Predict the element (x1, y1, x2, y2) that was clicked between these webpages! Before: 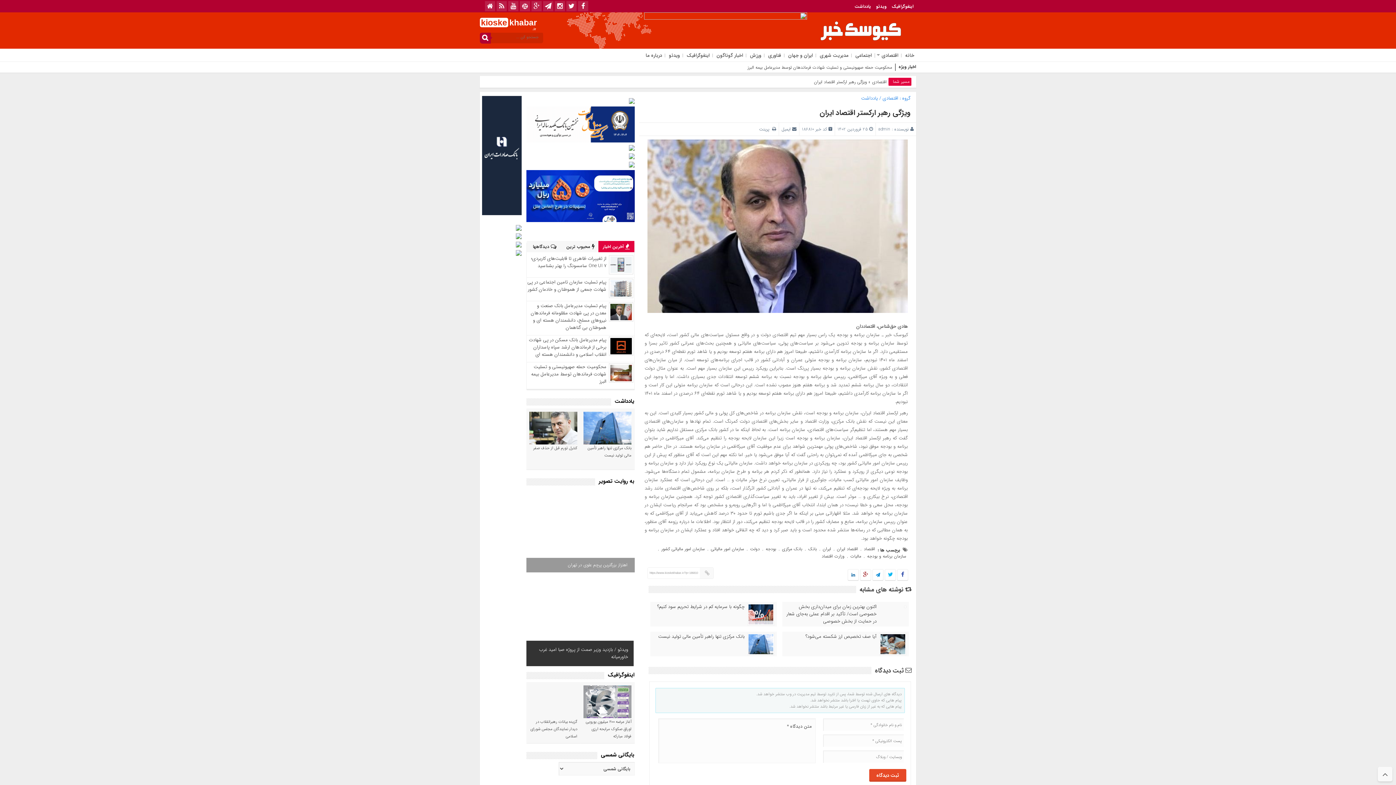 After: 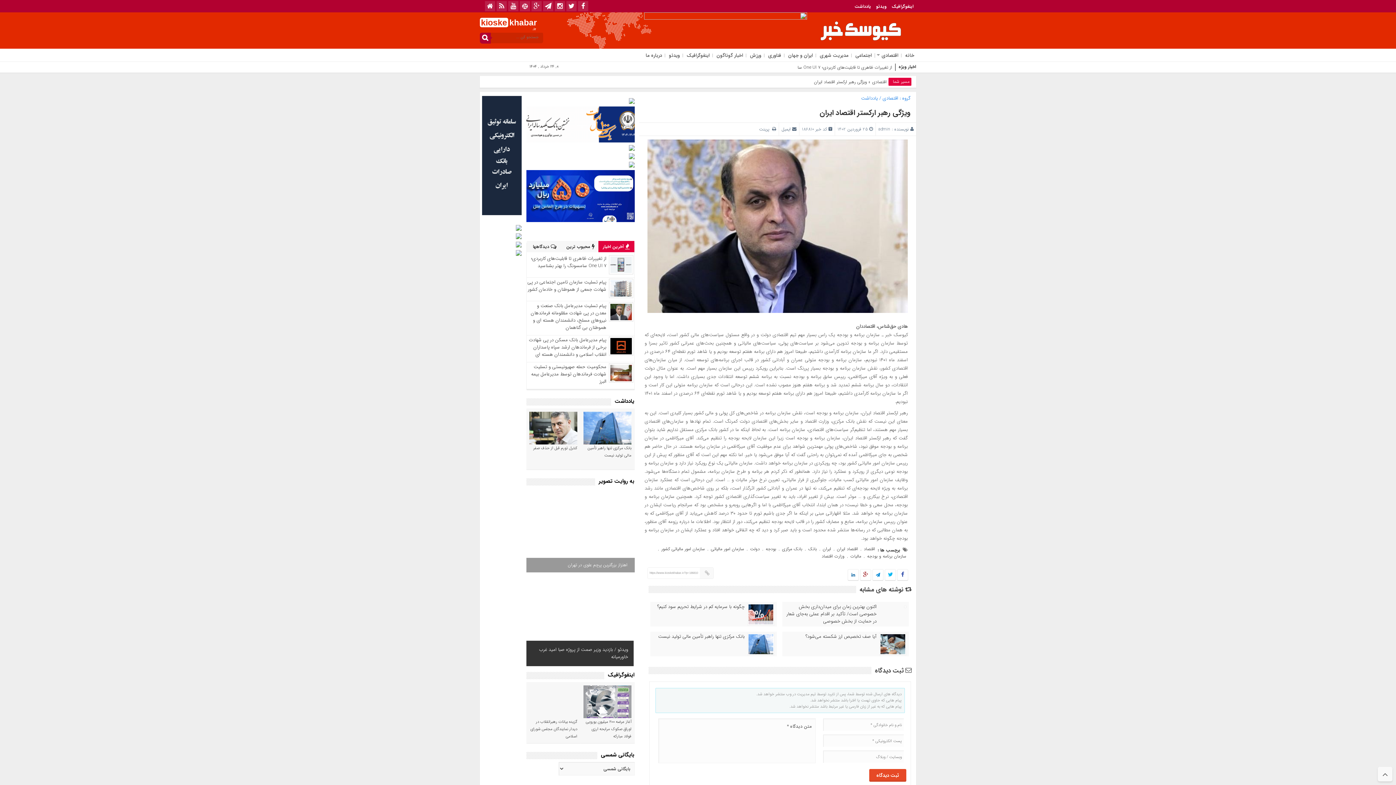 Action: bbox: (482, 210, 521, 217)